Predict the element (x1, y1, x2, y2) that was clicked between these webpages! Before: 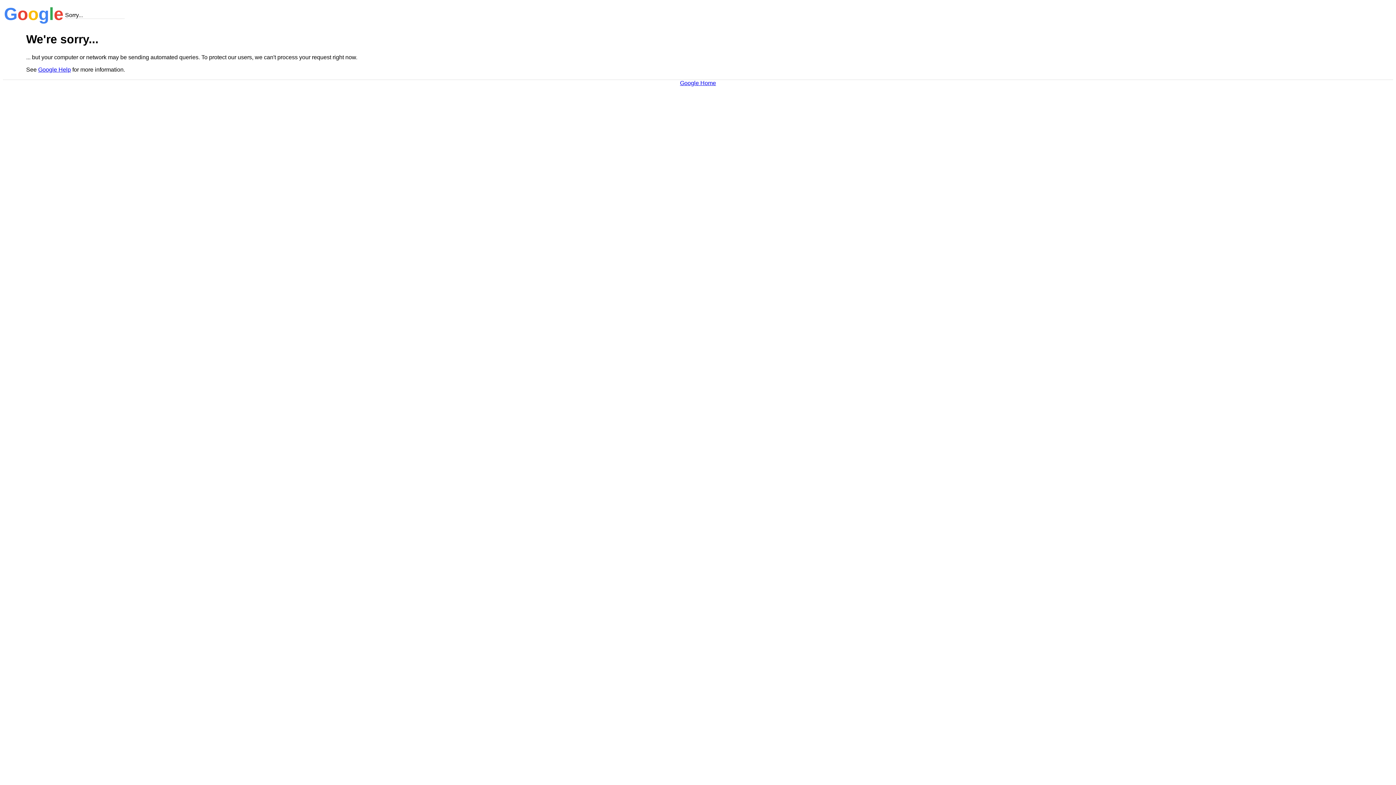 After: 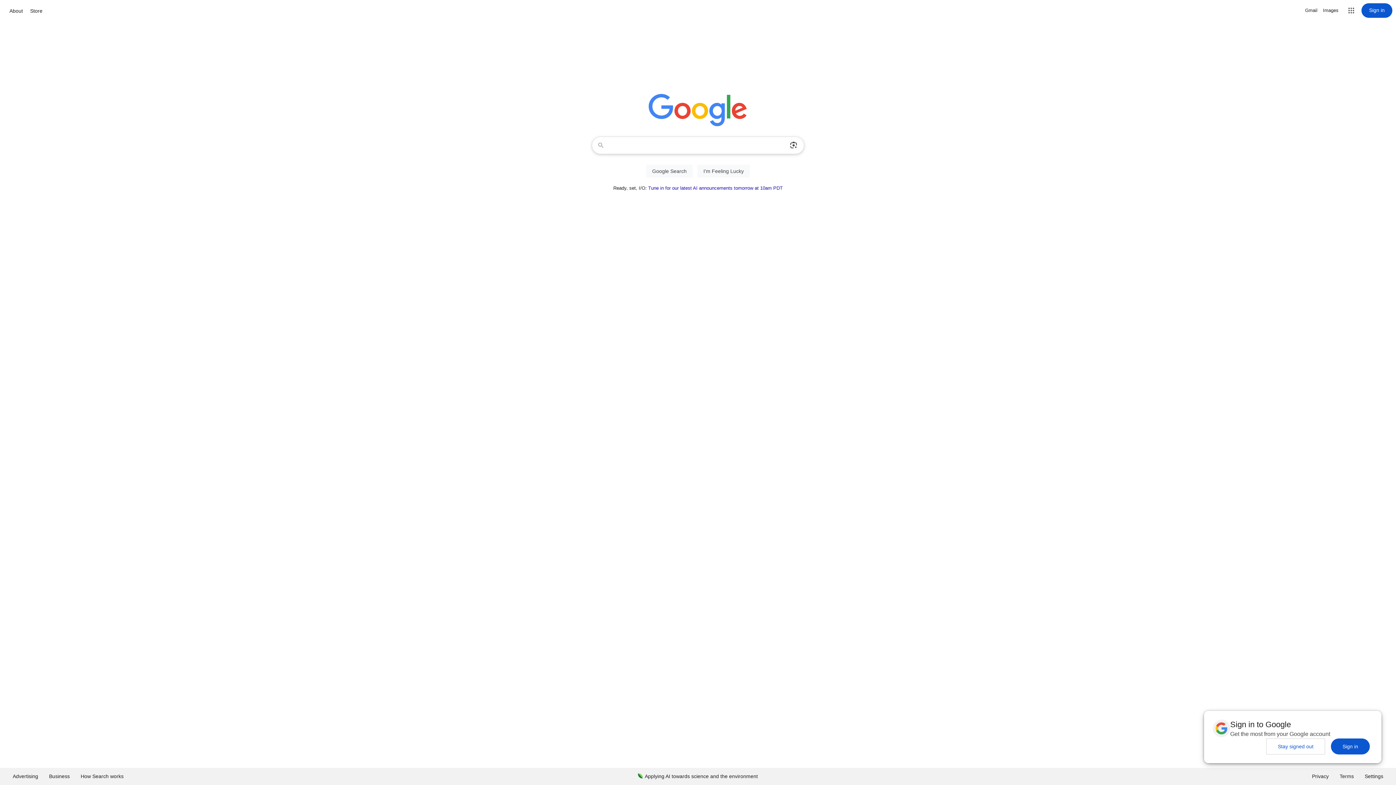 Action: label: Google Home bbox: (680, 79, 716, 86)